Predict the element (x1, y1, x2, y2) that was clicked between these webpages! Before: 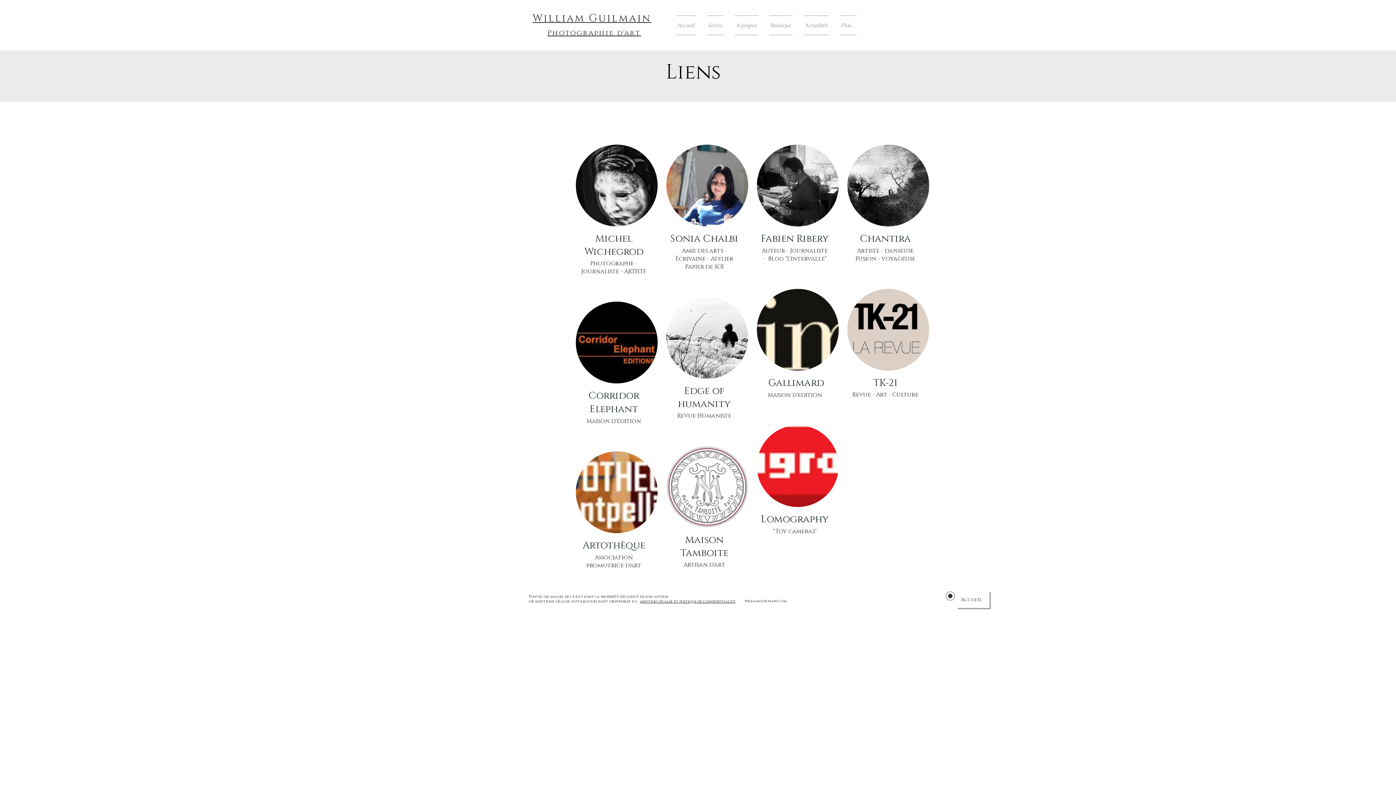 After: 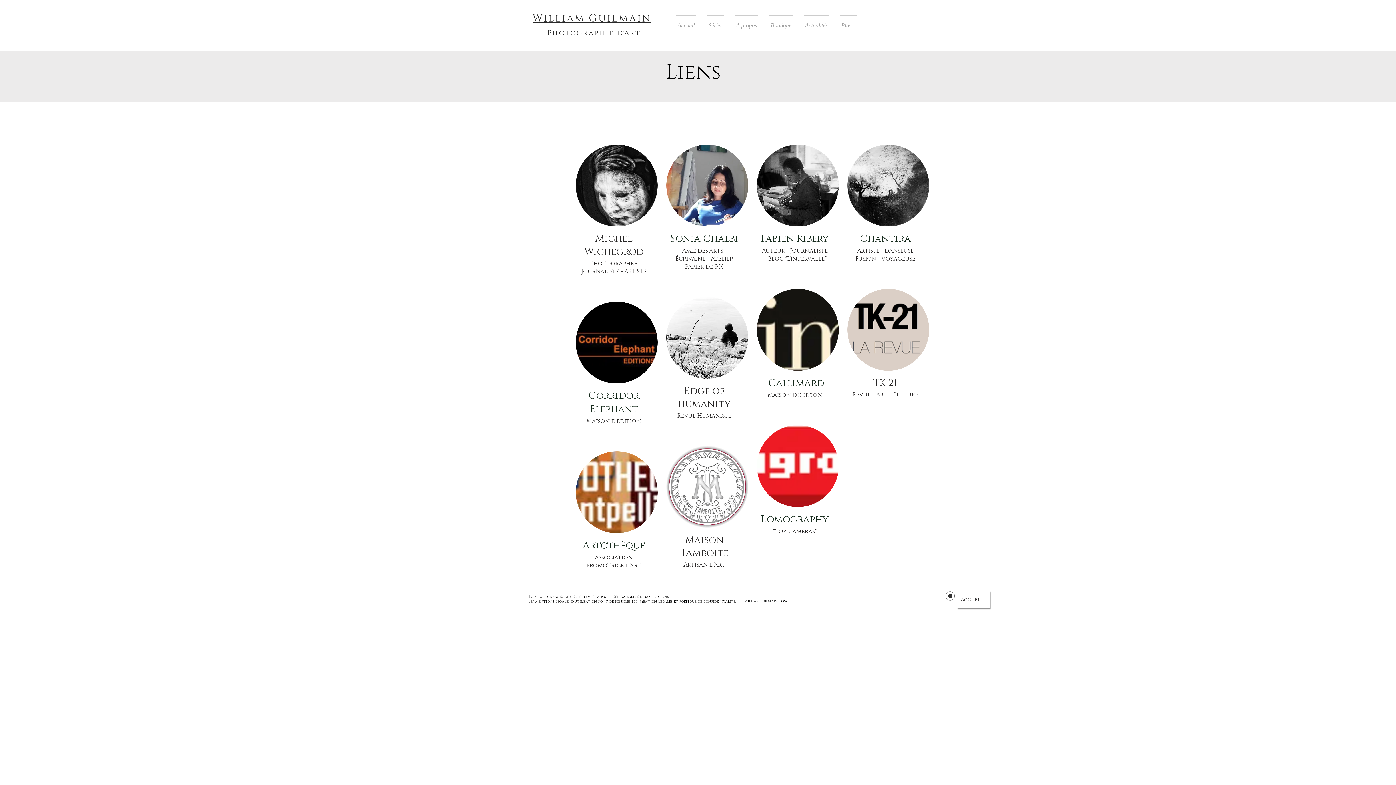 Action: bbox: (847, 289, 929, 370)